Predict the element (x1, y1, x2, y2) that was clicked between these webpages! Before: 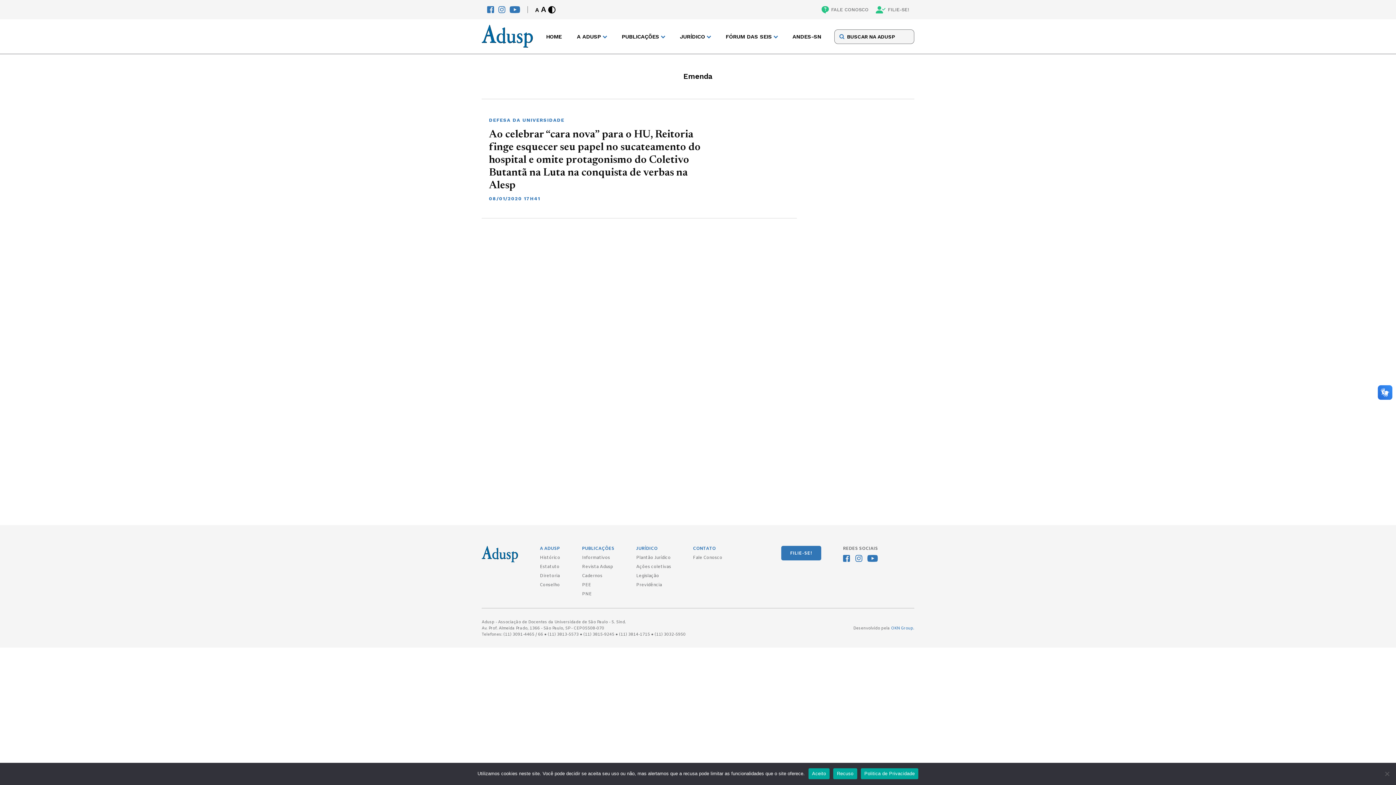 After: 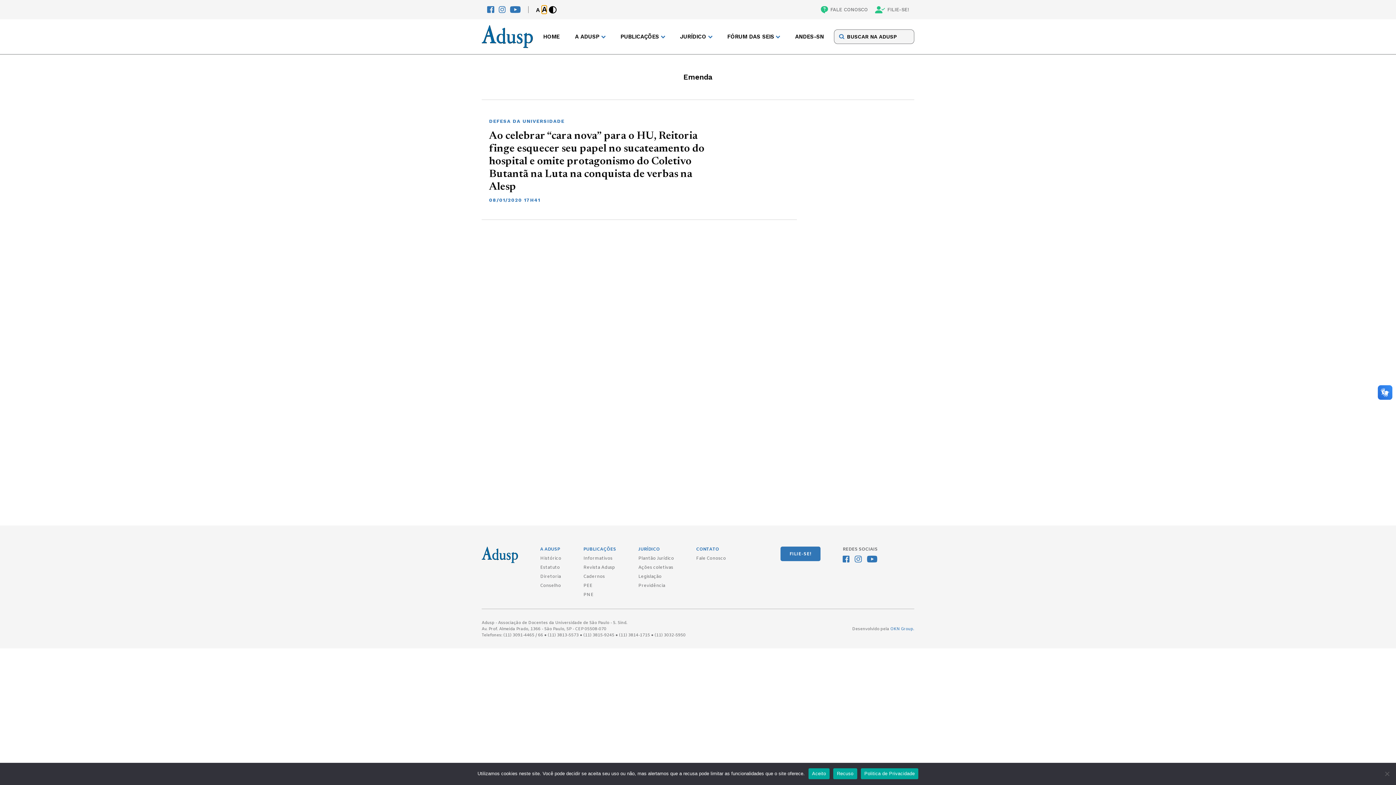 Action: bbox: (541, 5, 546, 13) label: A